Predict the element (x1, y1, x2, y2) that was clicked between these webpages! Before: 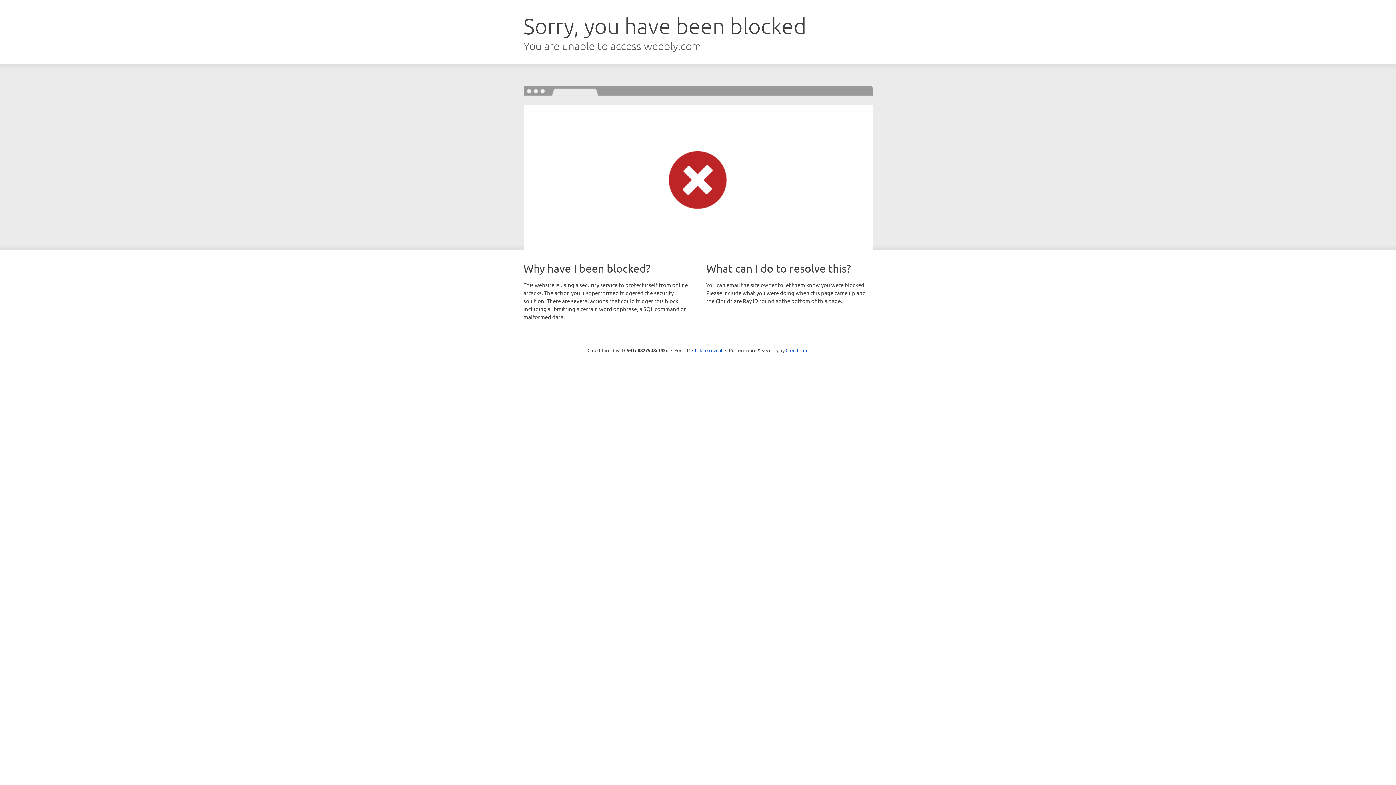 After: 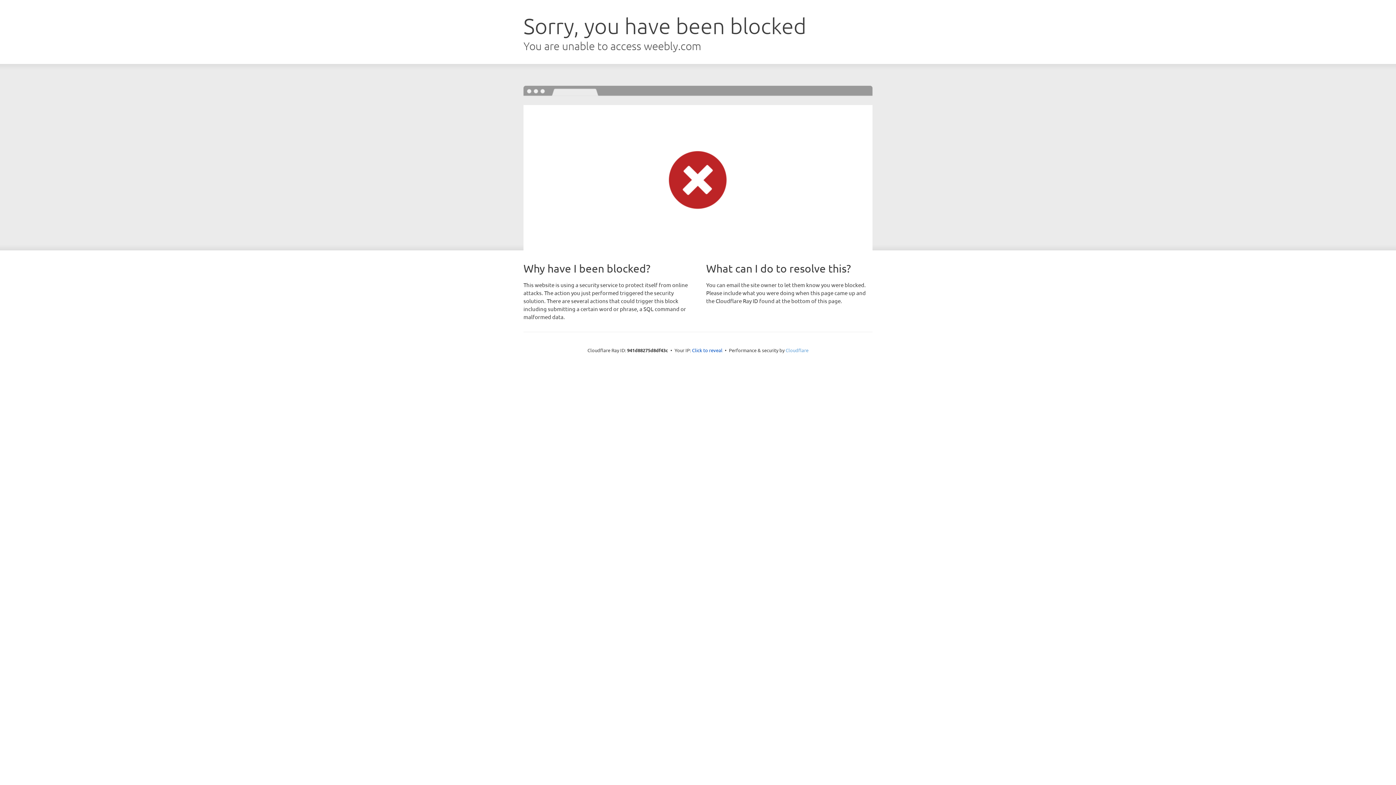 Action: label: Cloudflare bbox: (785, 347, 808, 353)